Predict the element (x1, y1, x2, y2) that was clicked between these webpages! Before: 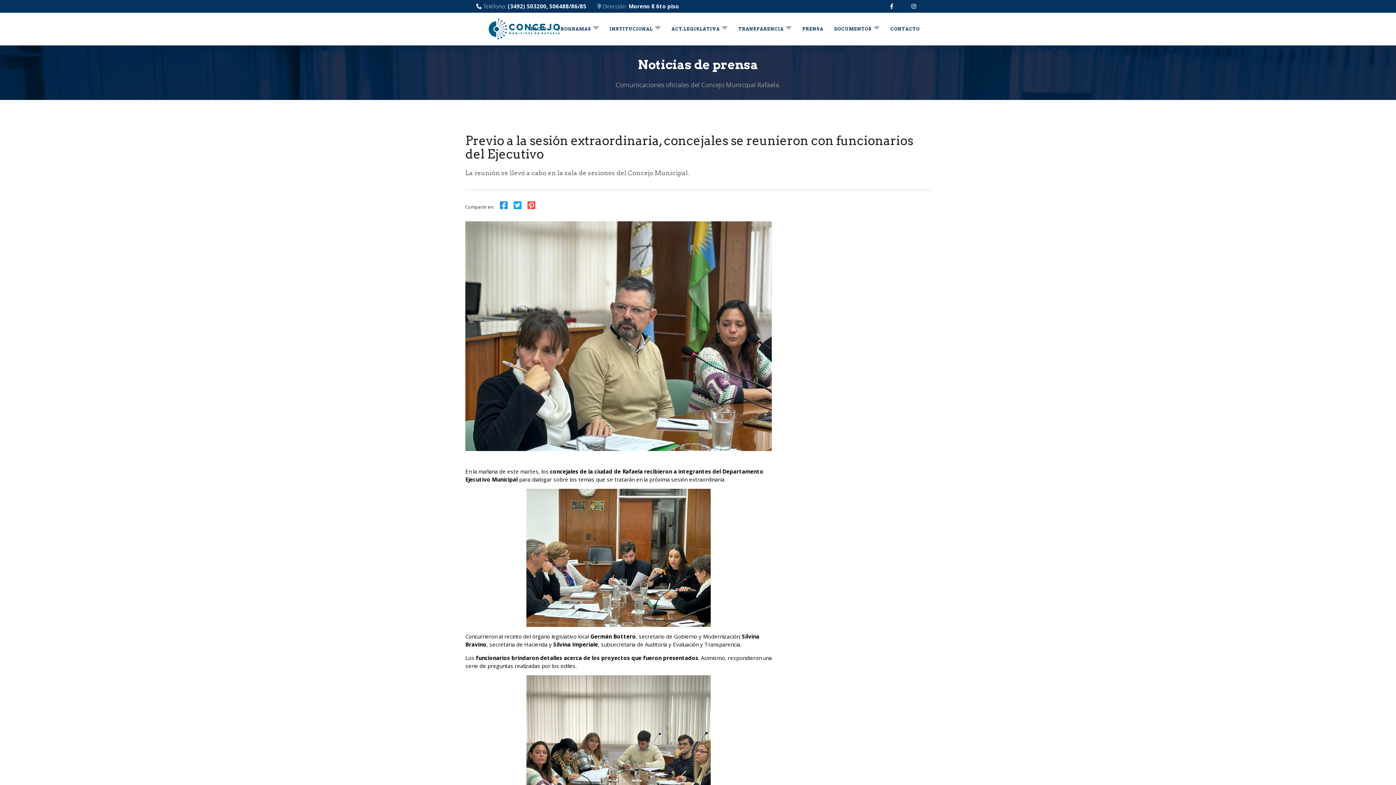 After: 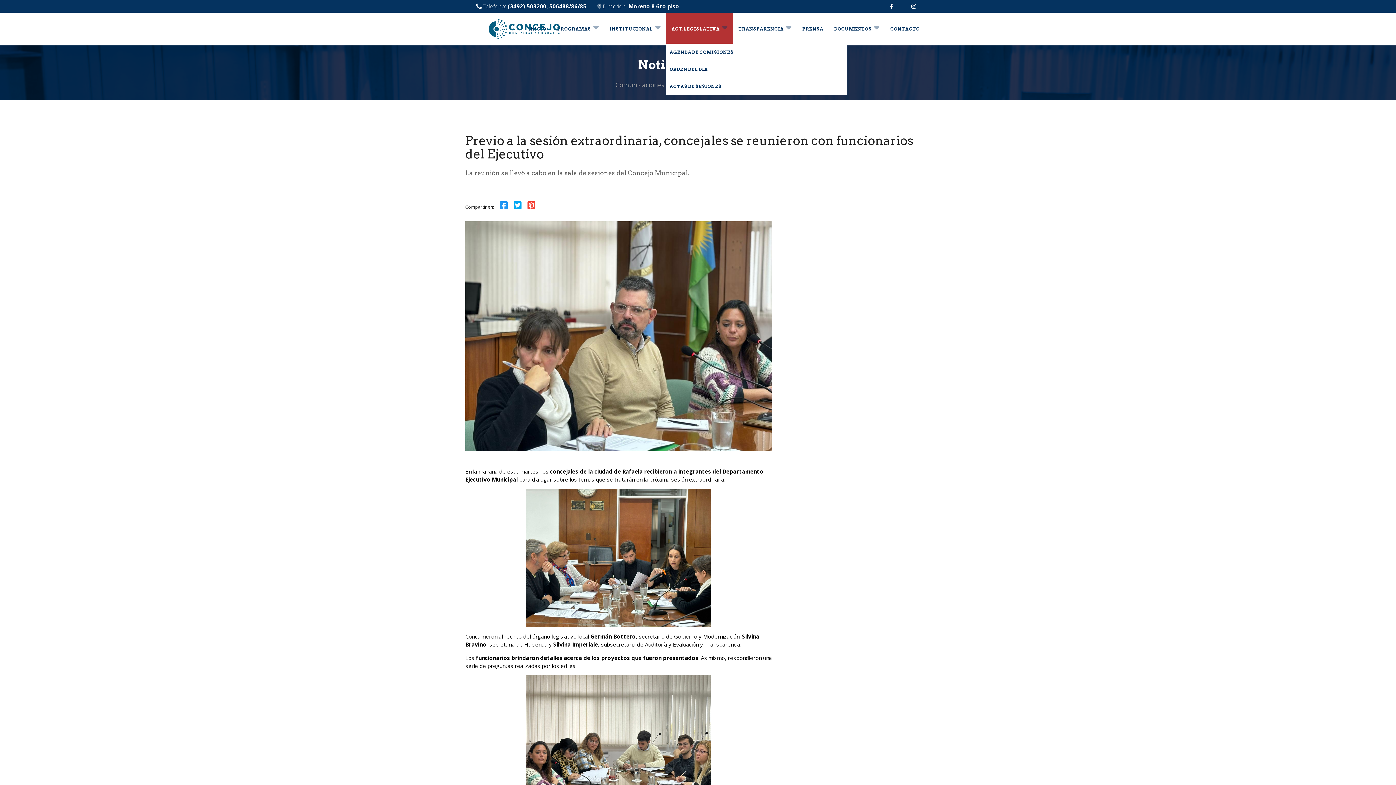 Action: bbox: (666, 12, 733, 45) label: ACT. LEGISLATIVA   